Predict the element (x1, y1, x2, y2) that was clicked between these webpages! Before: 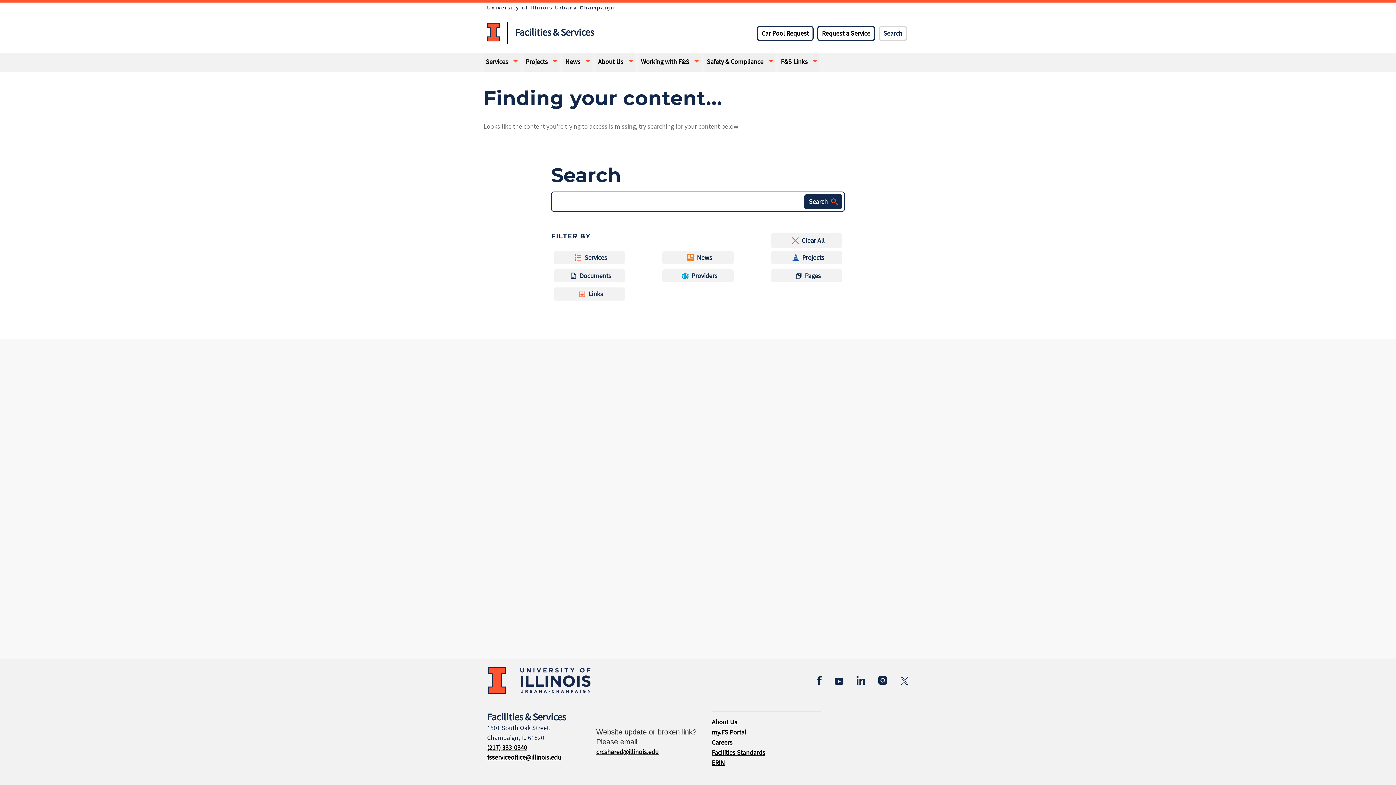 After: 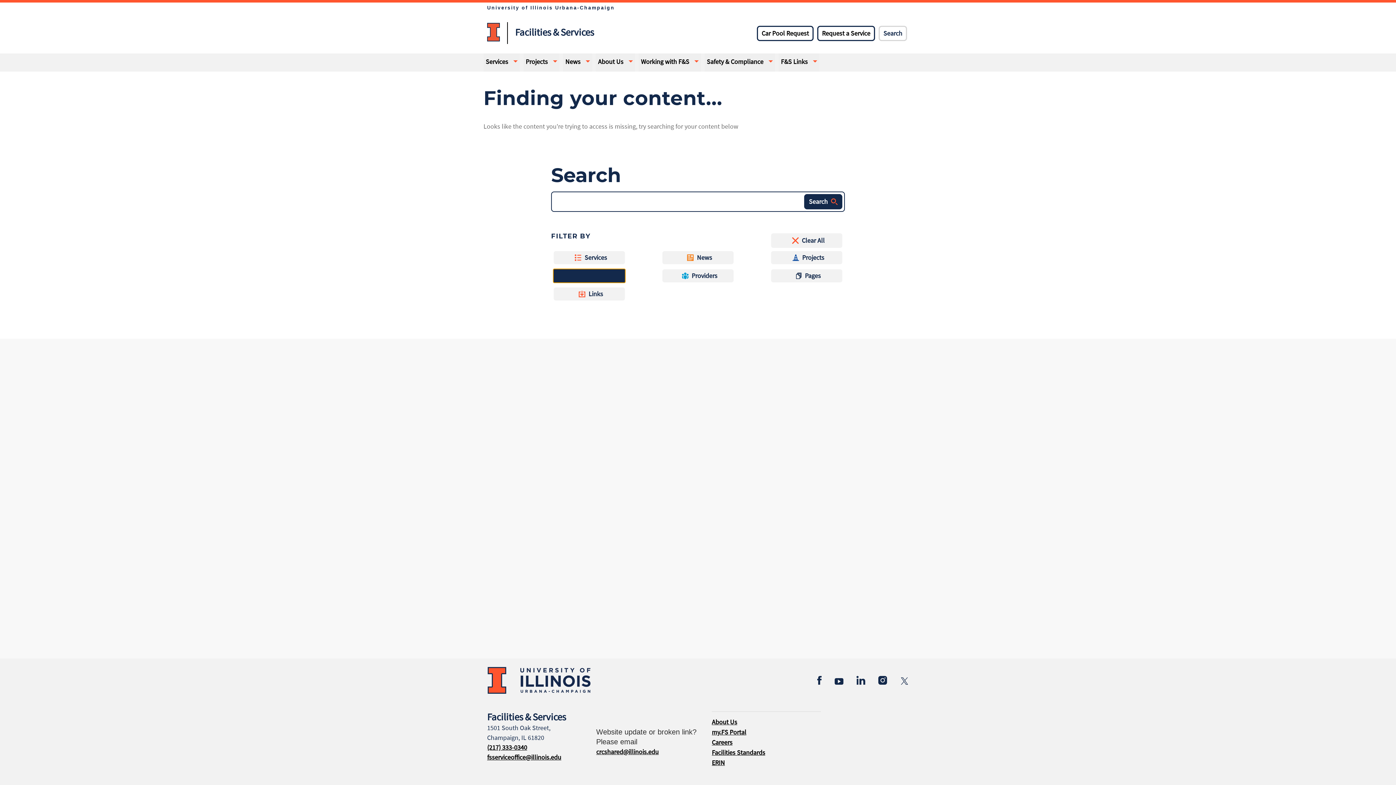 Action: bbox: (553, 268, 625, 283) label: Documents